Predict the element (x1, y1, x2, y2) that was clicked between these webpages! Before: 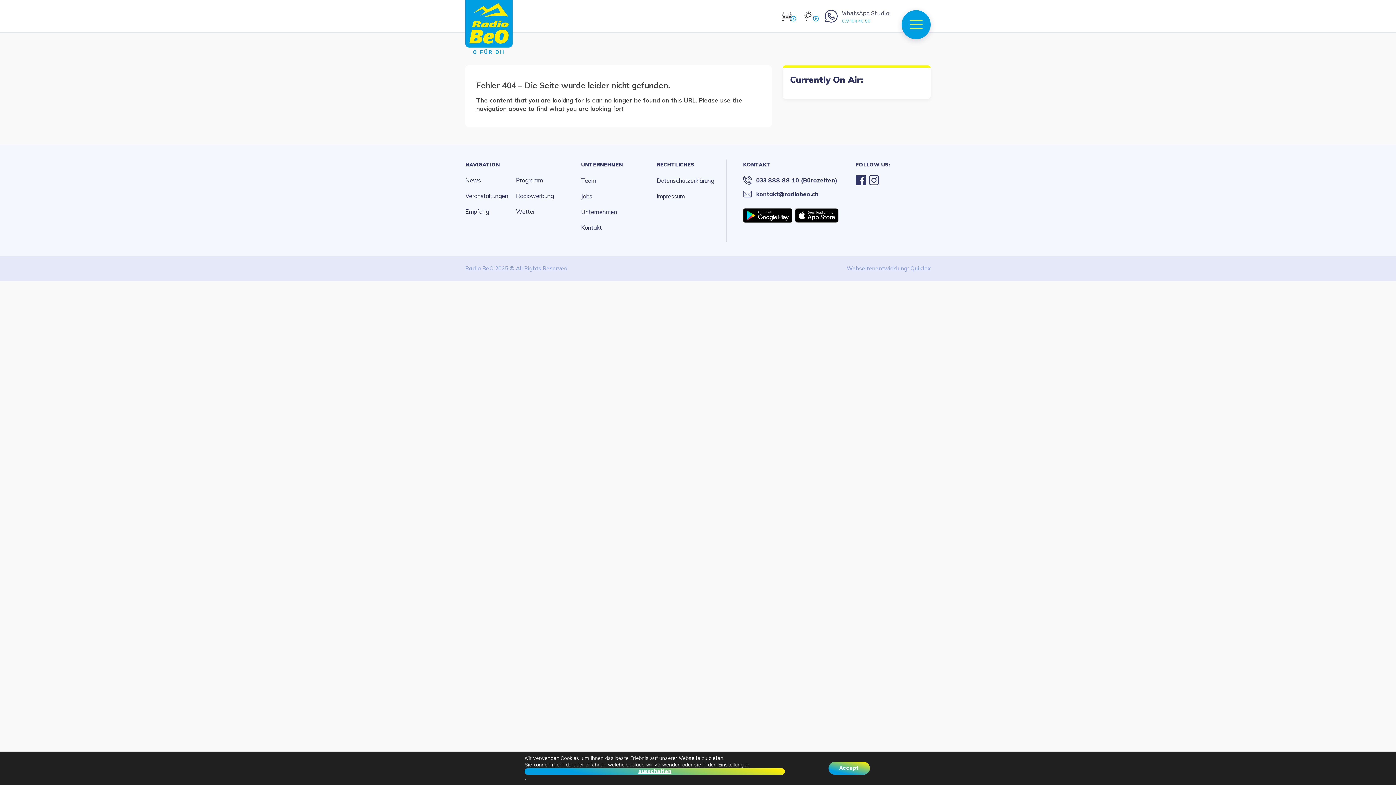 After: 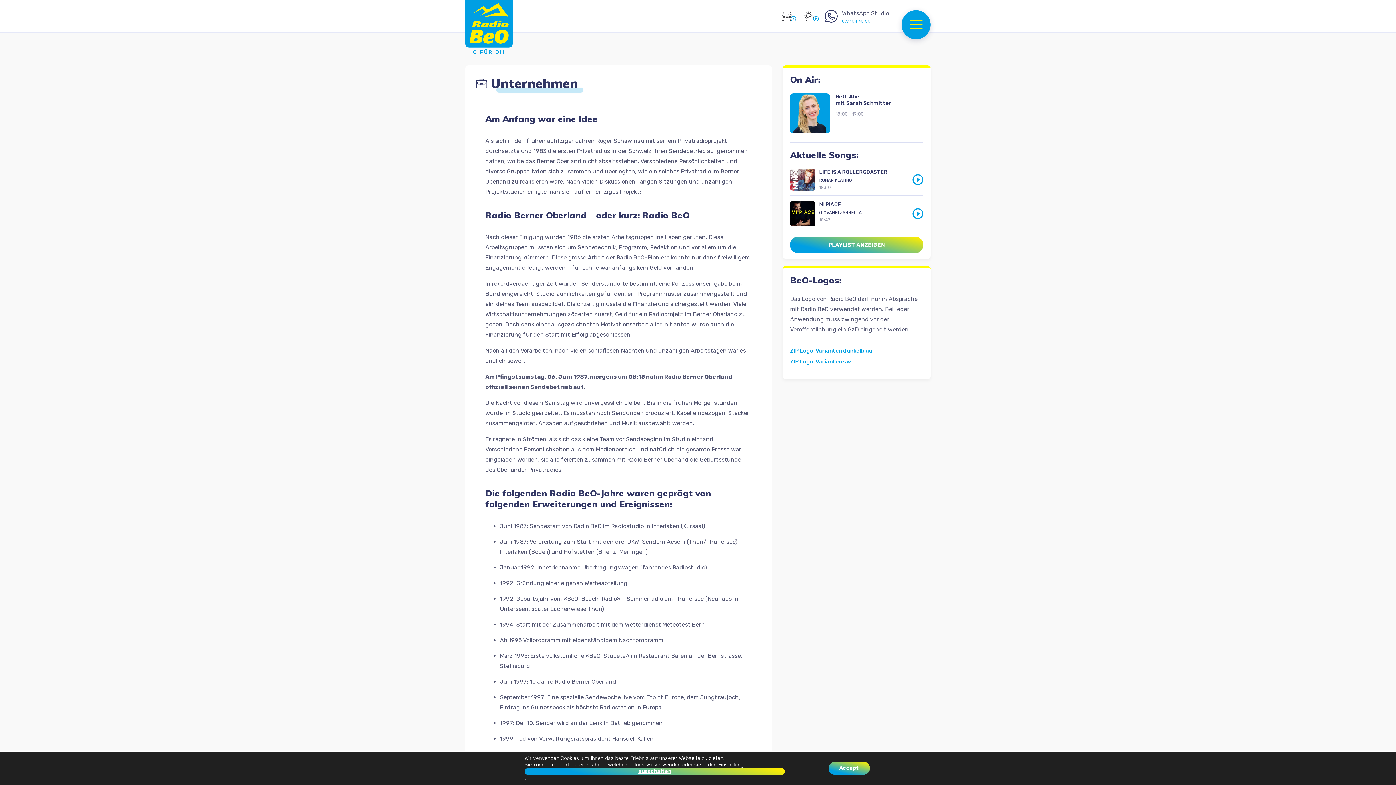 Action: bbox: (581, 206, 656, 217) label: Unternehmen